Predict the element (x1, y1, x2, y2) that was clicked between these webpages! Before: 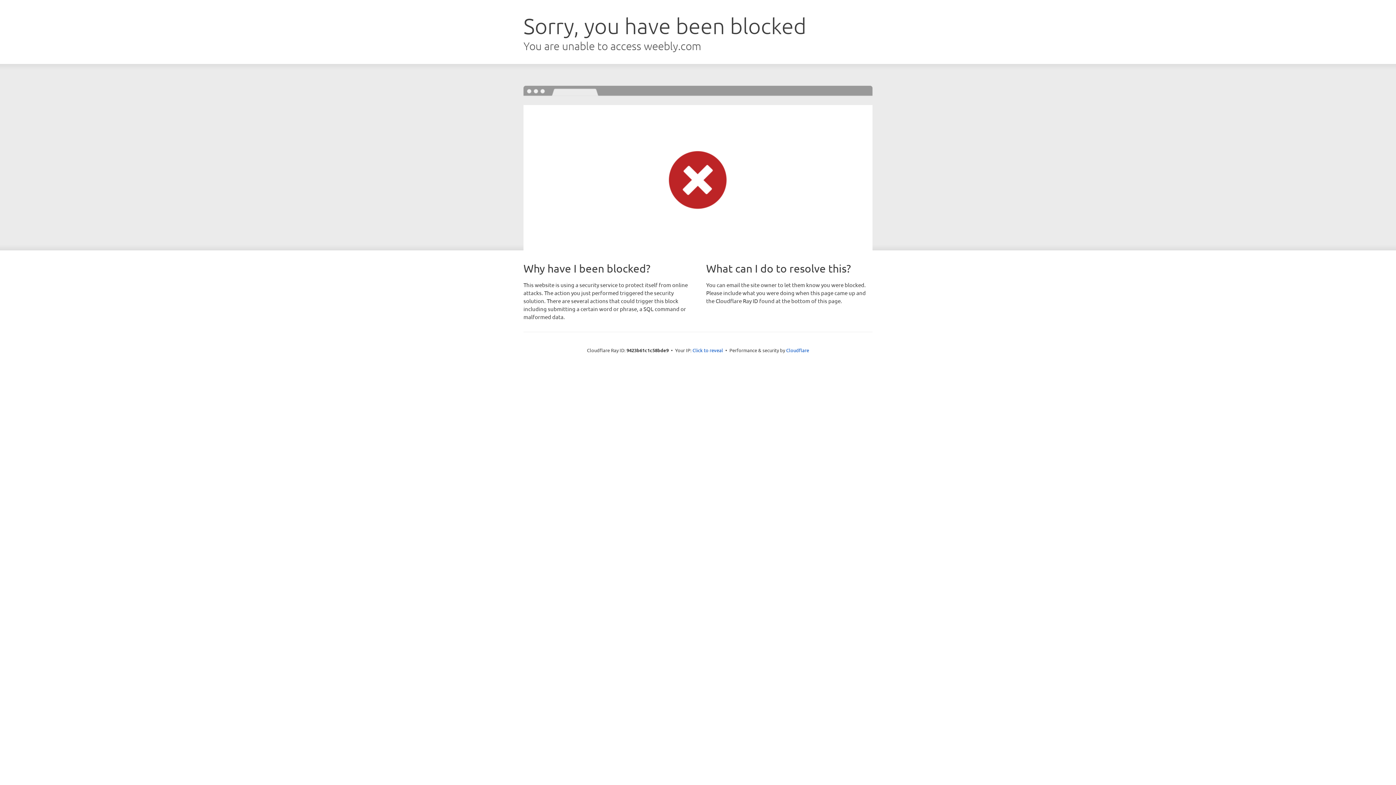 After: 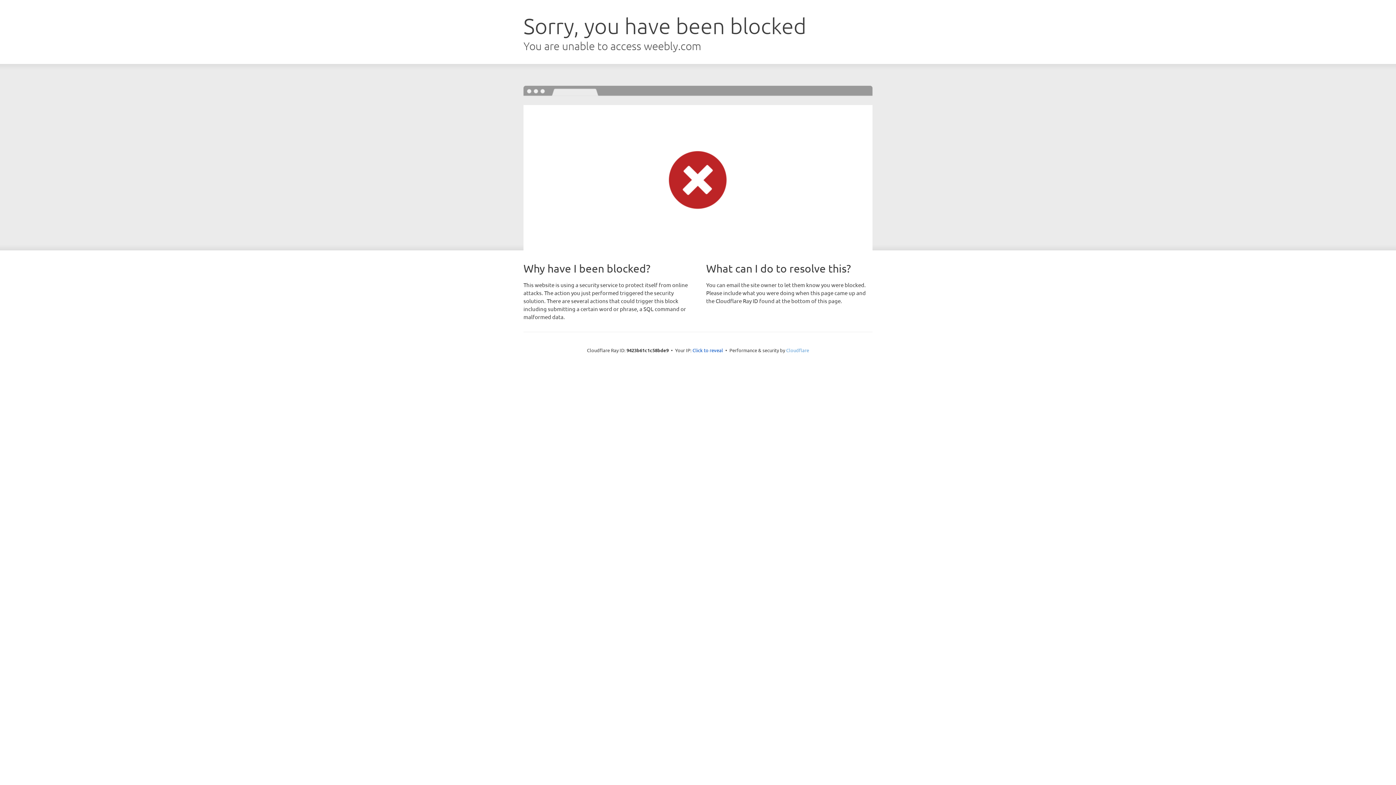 Action: label: Cloudflare bbox: (786, 347, 809, 353)